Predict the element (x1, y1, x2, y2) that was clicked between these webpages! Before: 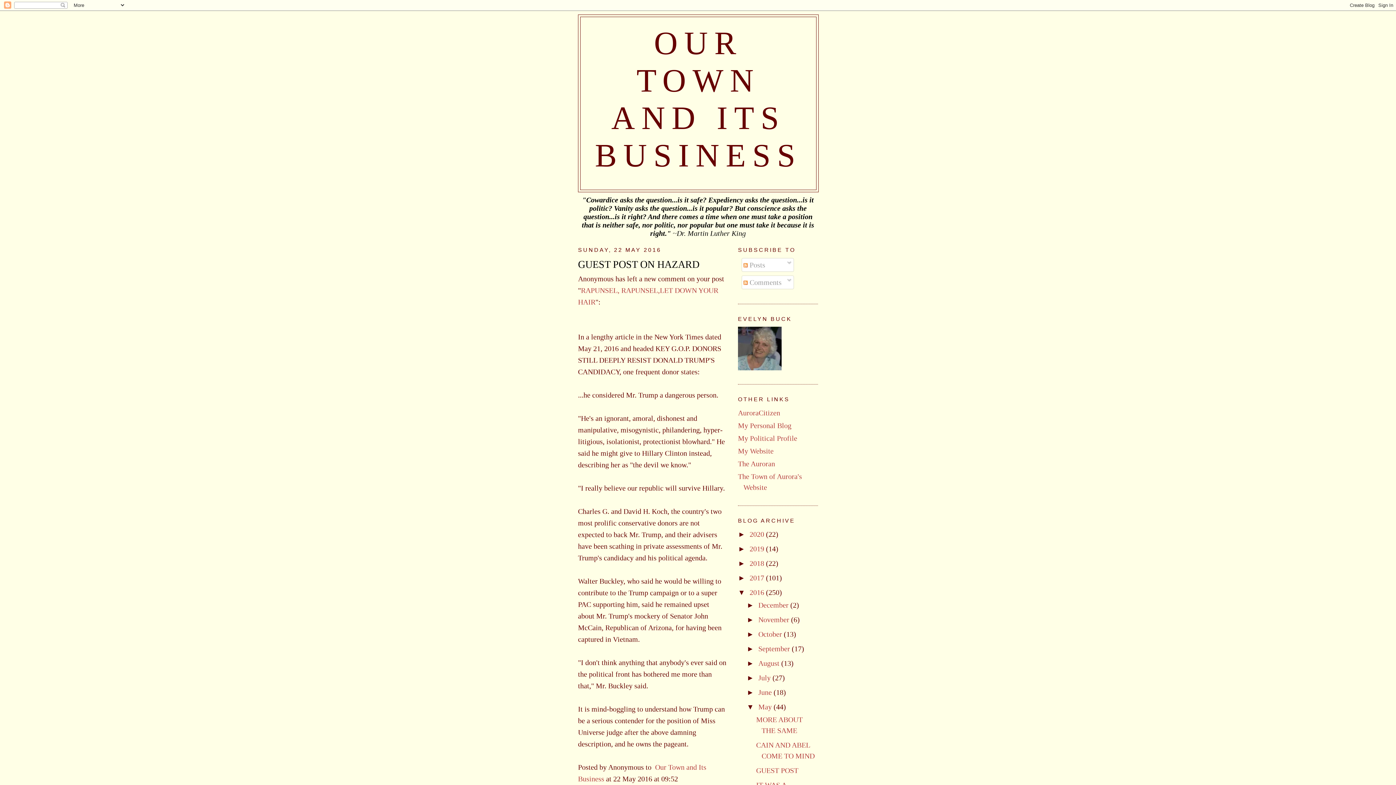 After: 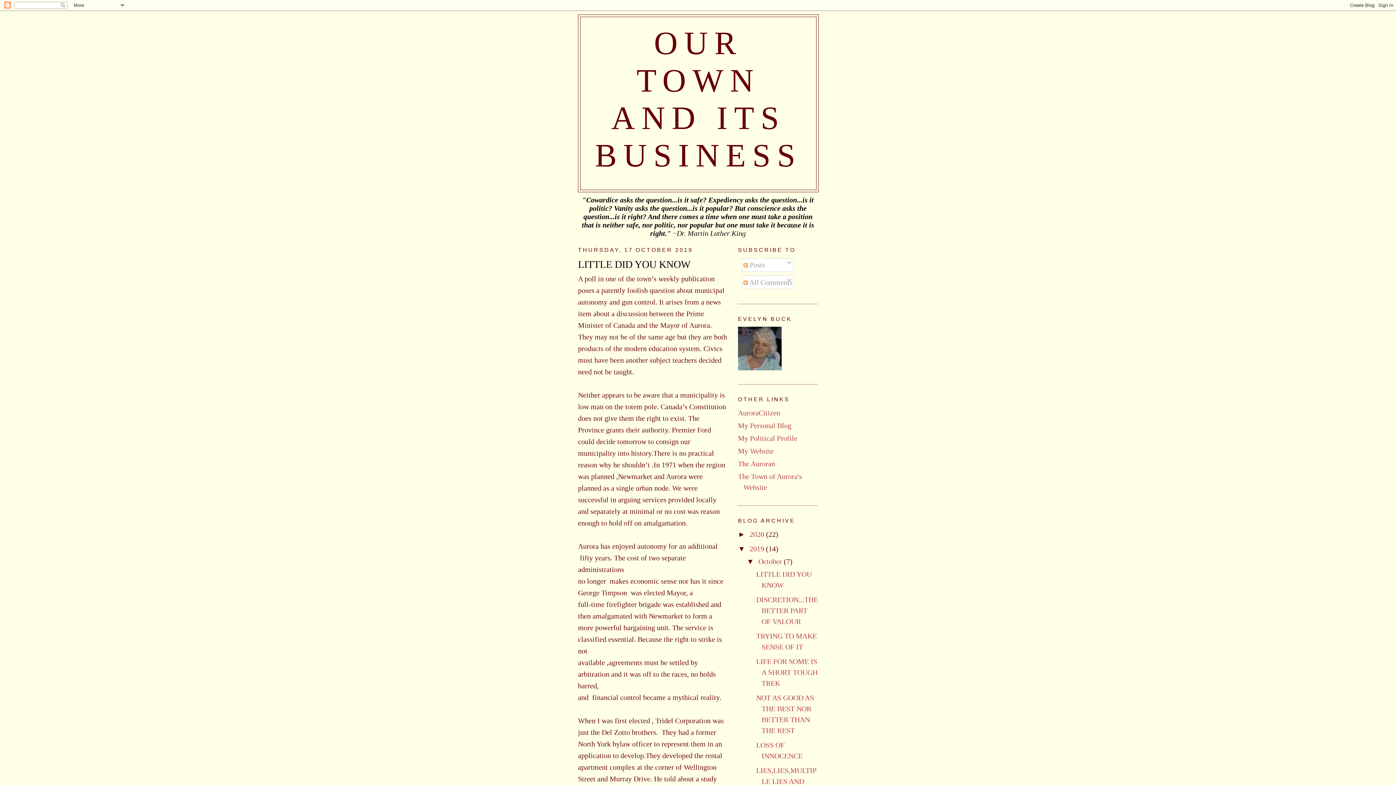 Action: bbox: (749, 544, 766, 552) label: 2019 